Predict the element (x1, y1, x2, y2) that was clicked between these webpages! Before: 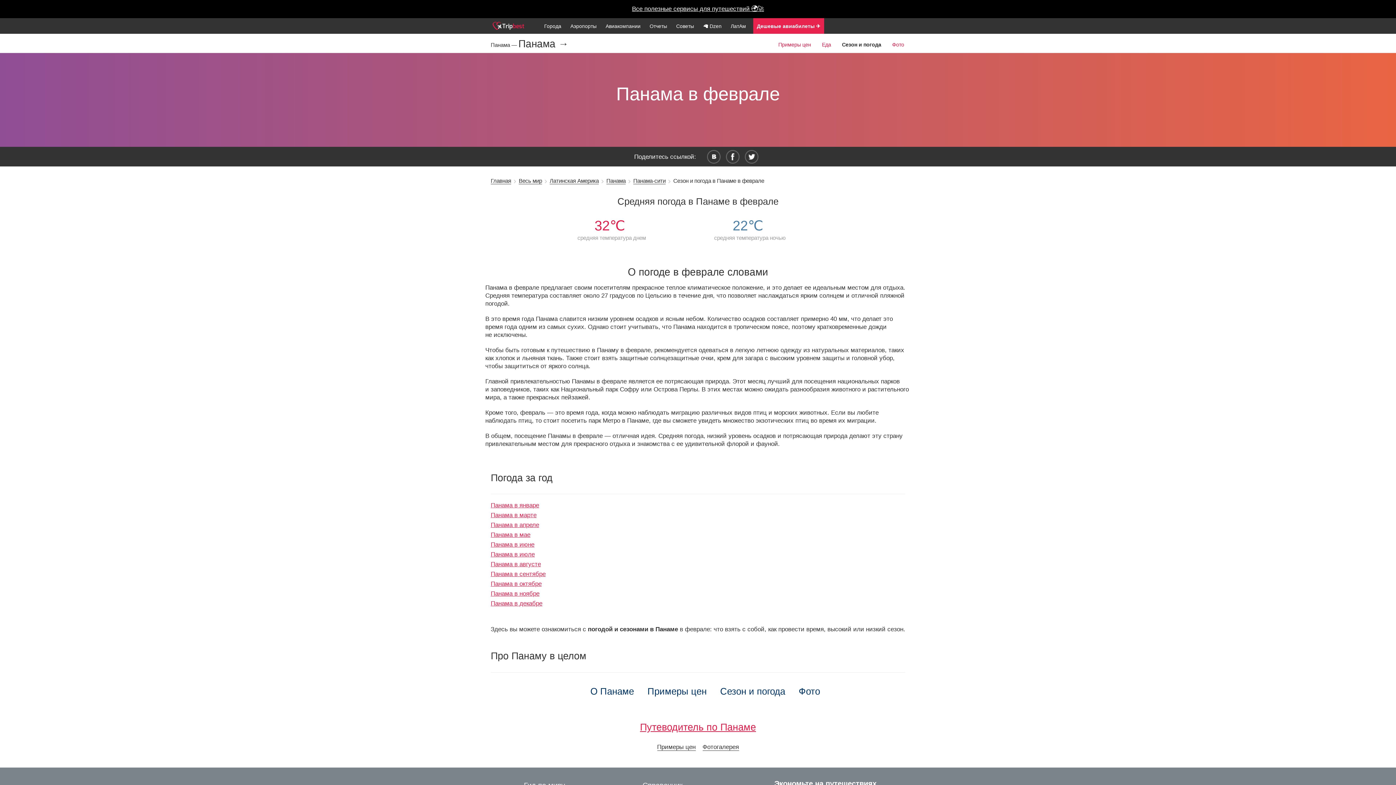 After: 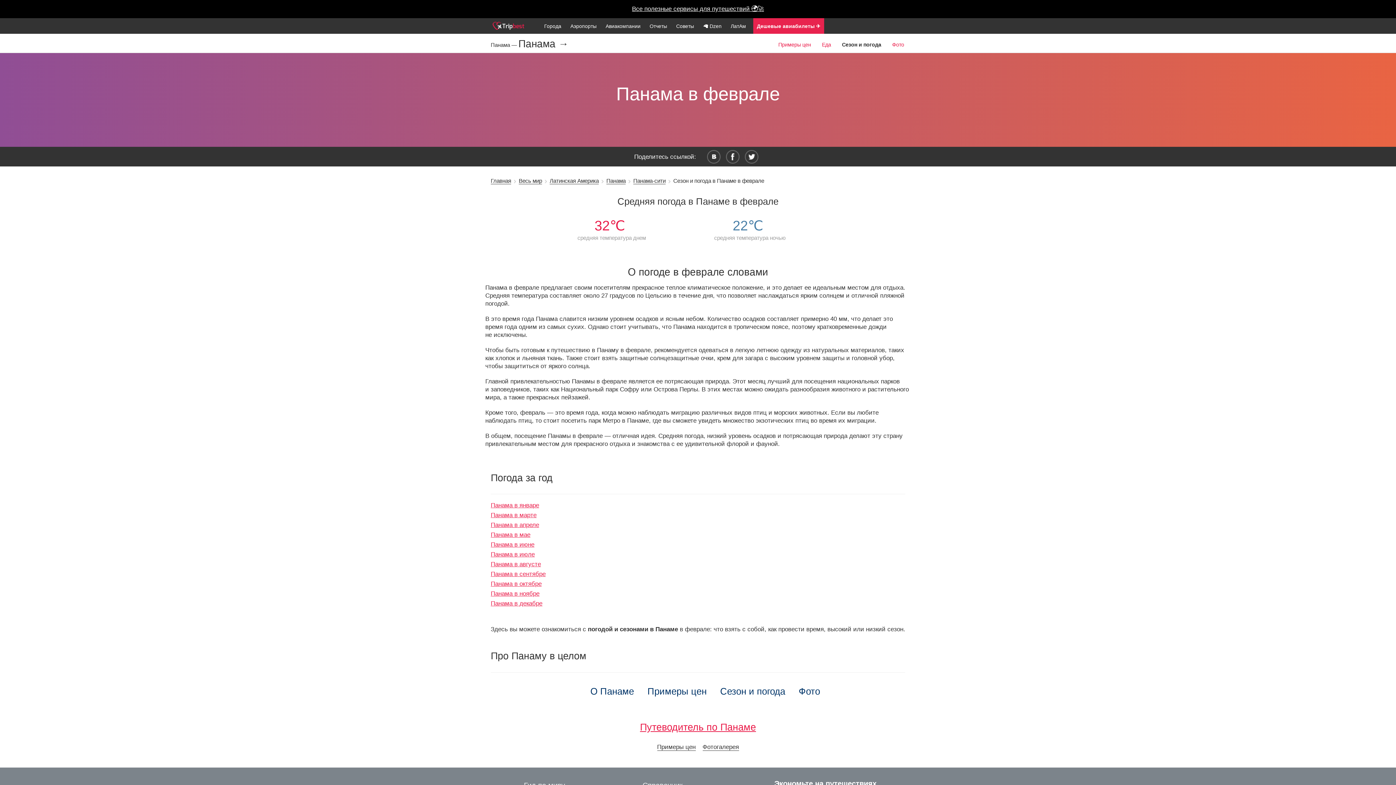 Action: label: Панама в апреле bbox: (490, 521, 539, 528)